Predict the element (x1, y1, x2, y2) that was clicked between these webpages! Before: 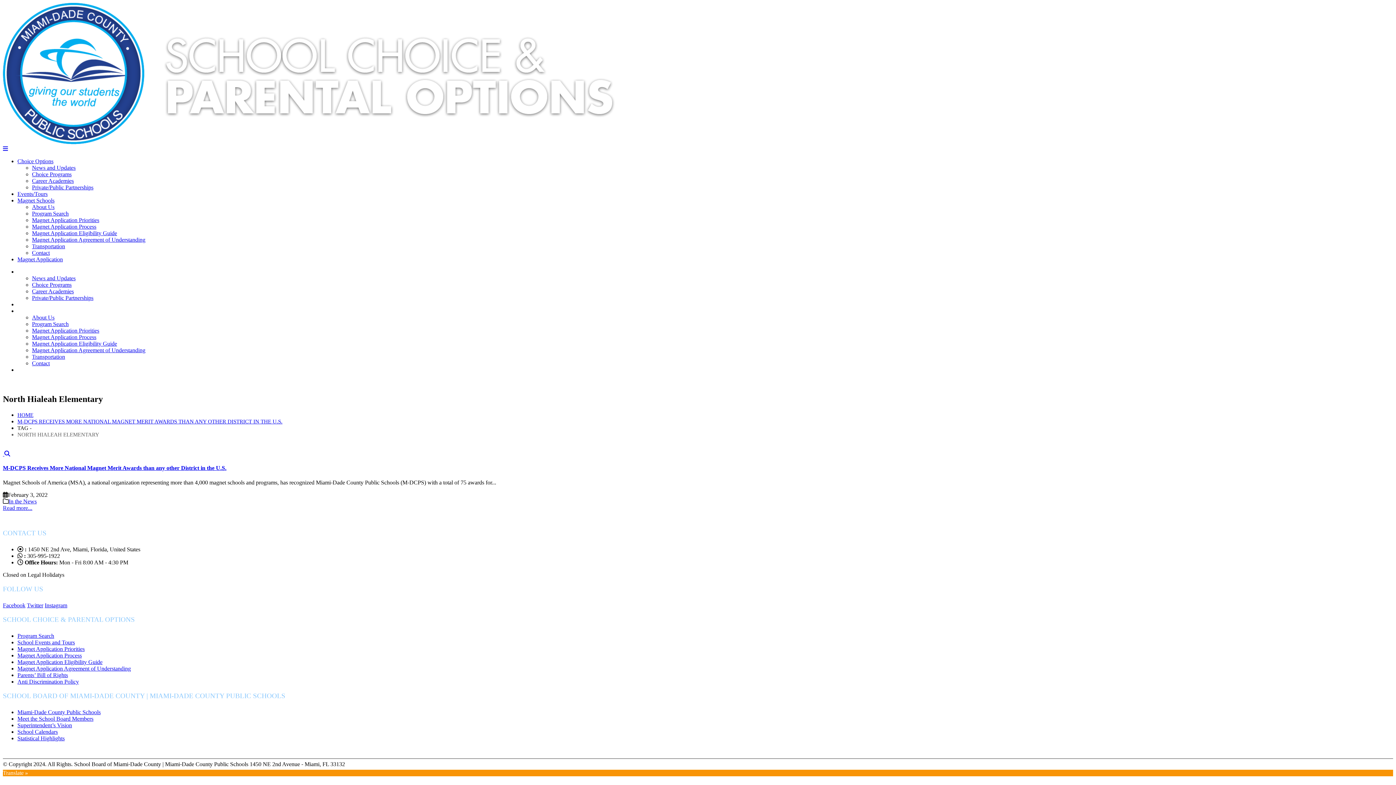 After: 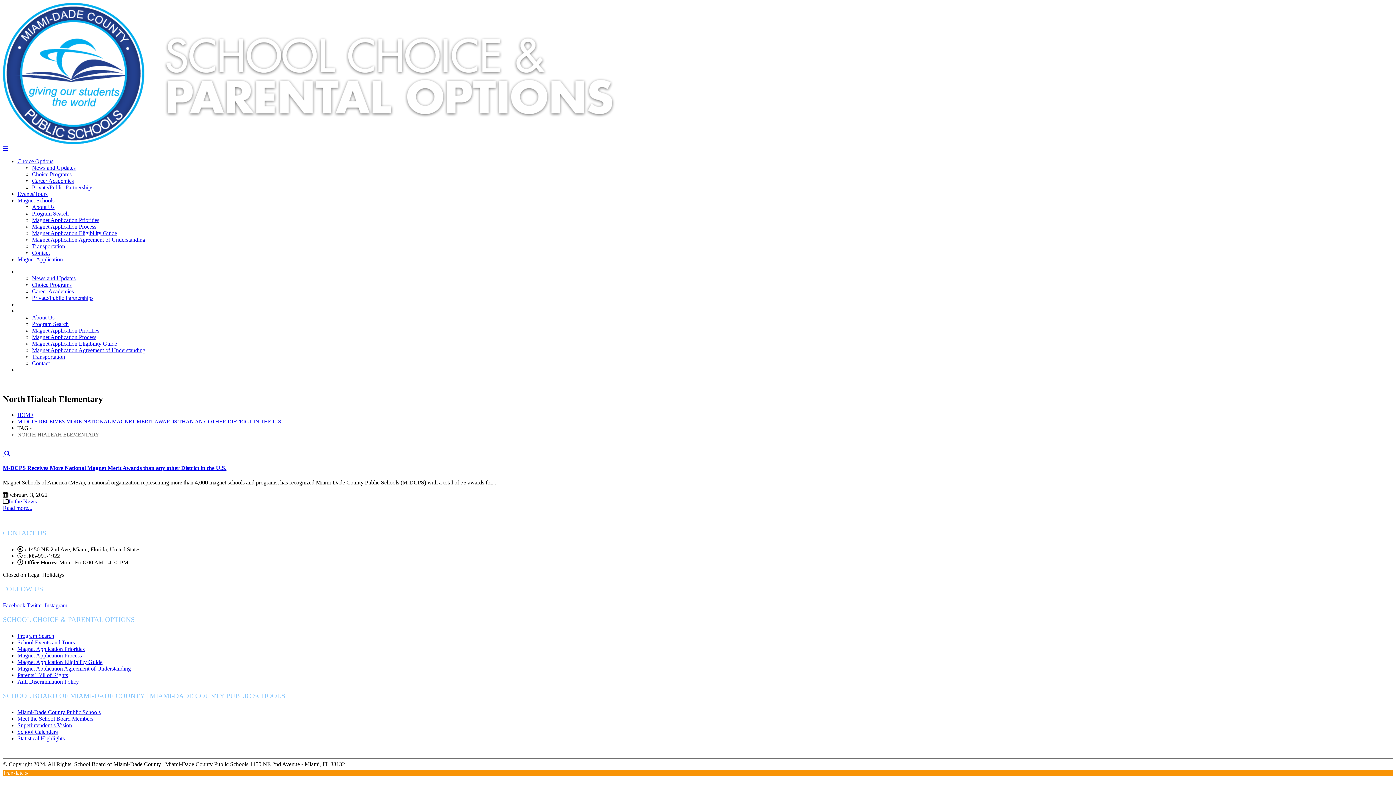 Action: bbox: (2, 145, 8, 152) label: Mobile Menu